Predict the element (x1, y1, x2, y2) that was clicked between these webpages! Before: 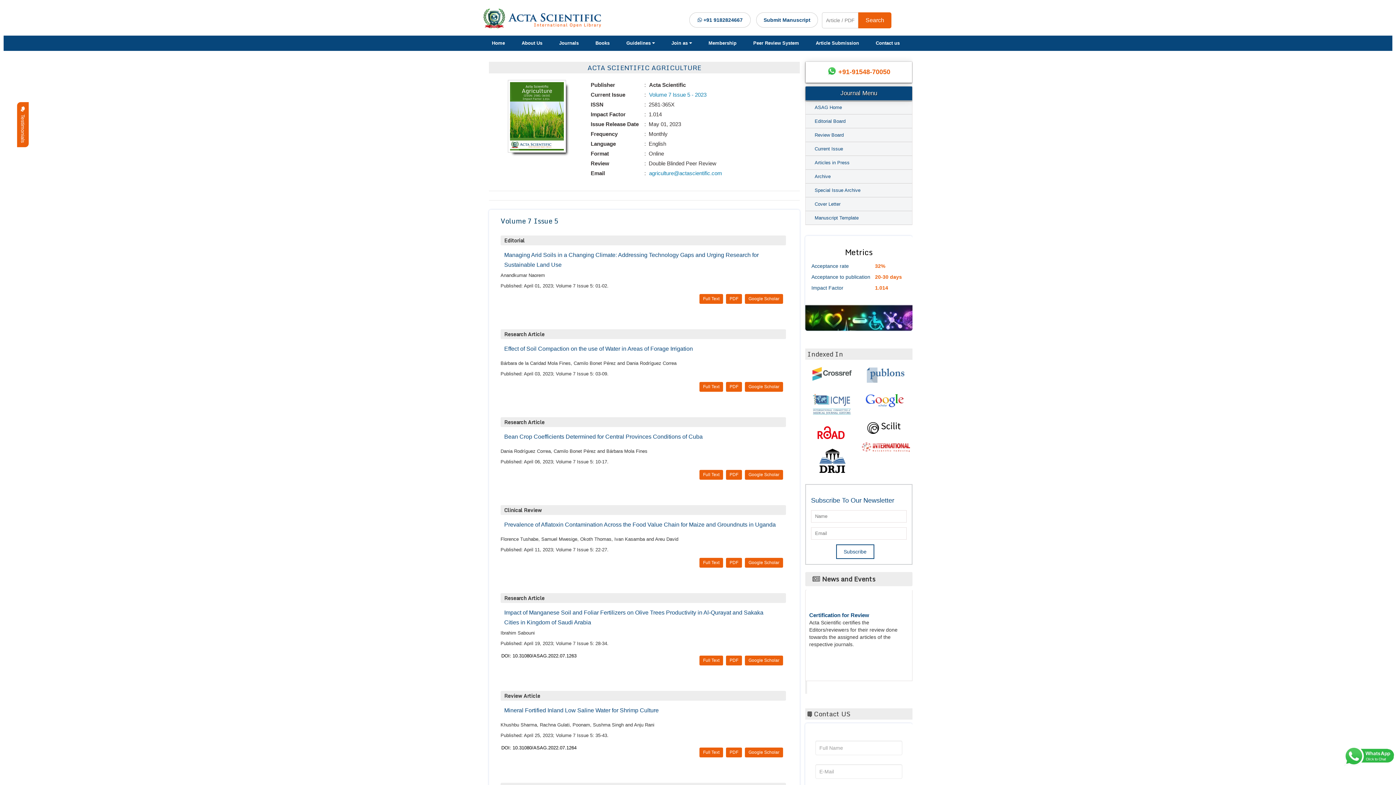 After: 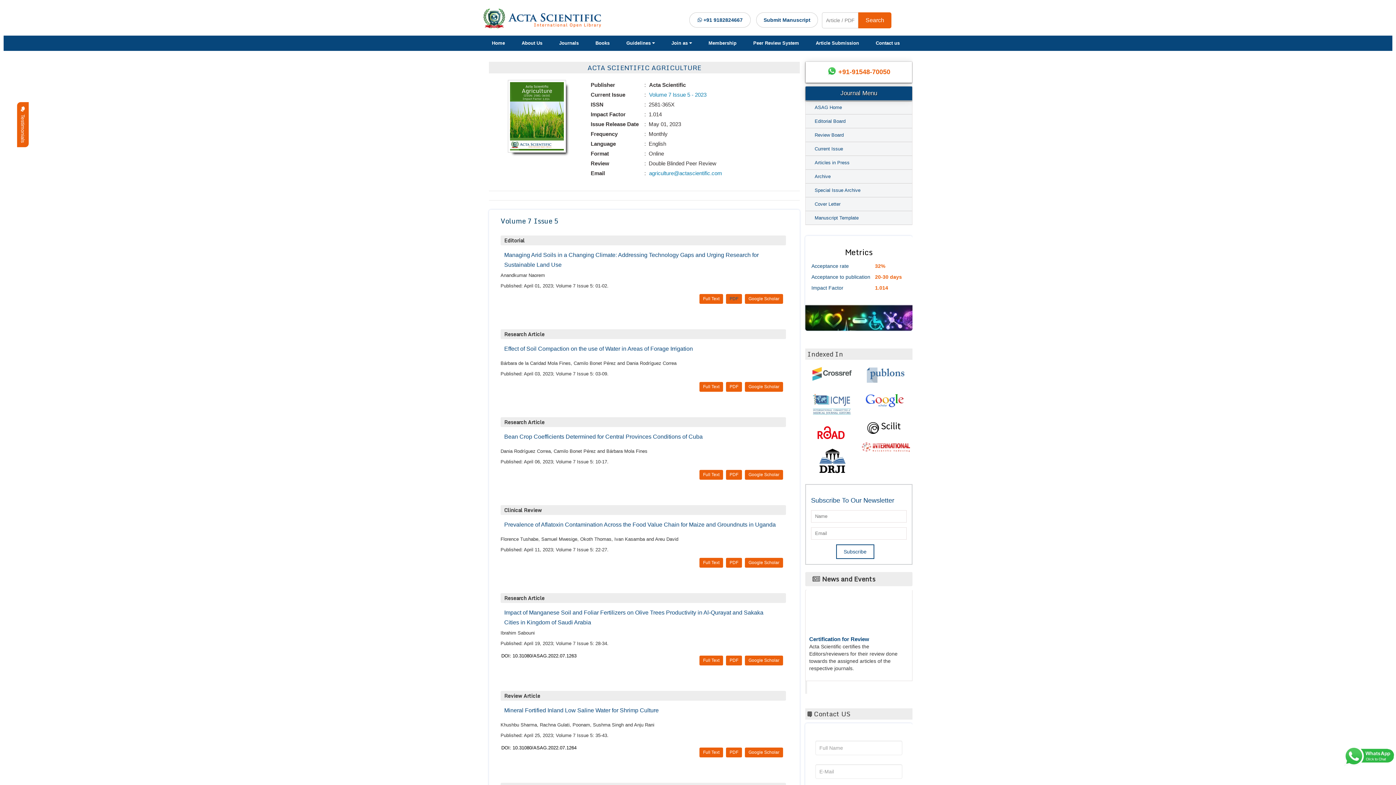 Action: label: PDF bbox: (726, 294, 742, 304)